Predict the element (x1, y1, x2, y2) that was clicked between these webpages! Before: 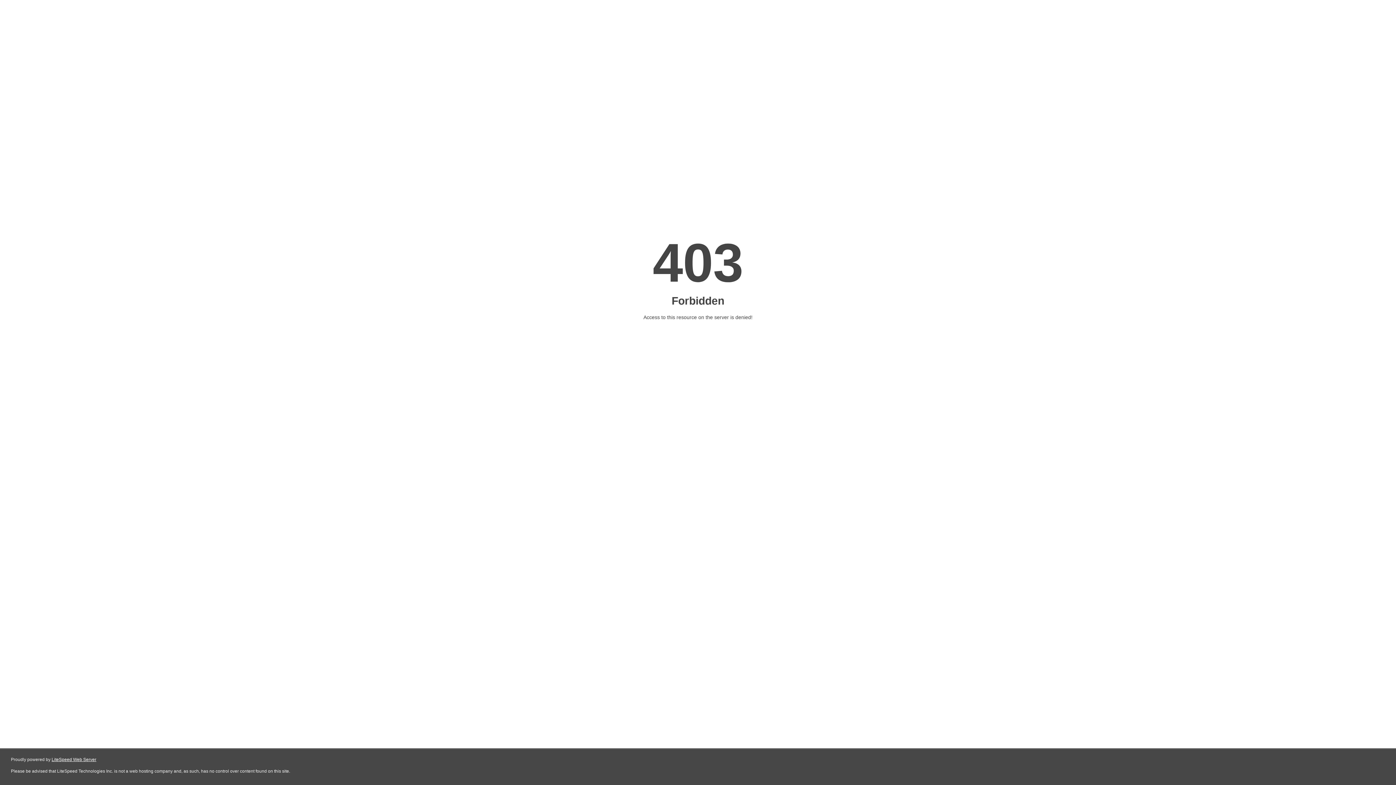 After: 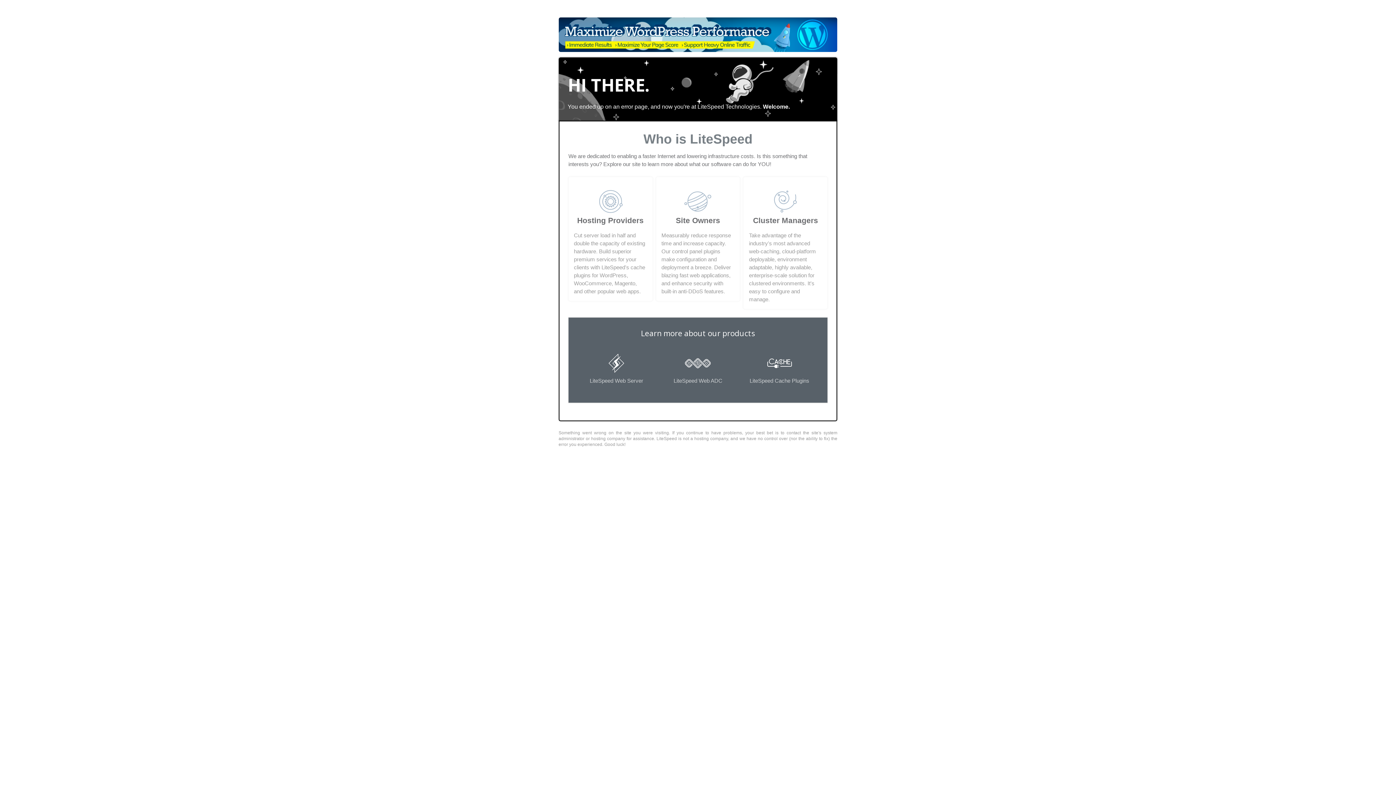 Action: bbox: (51, 757, 96, 762) label: LiteSpeed Web Server